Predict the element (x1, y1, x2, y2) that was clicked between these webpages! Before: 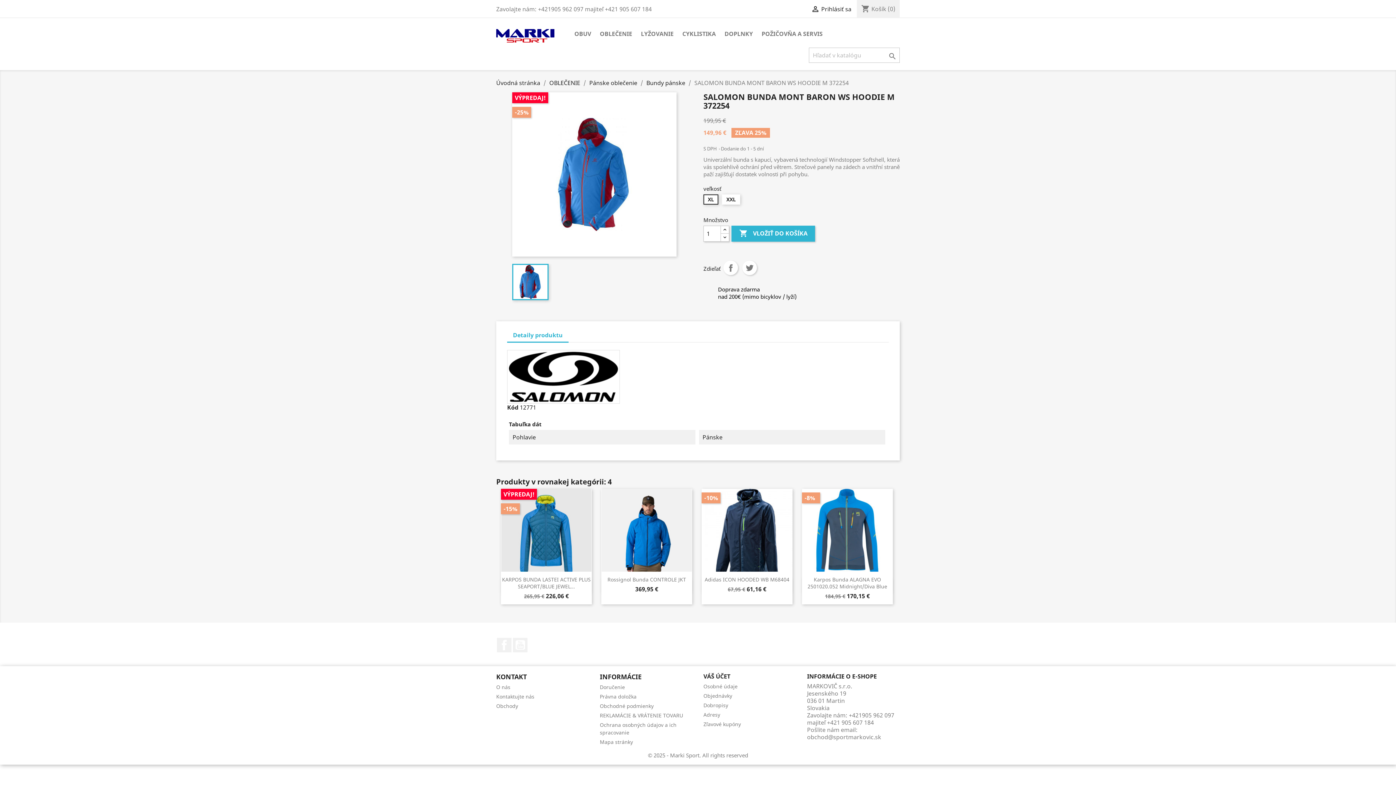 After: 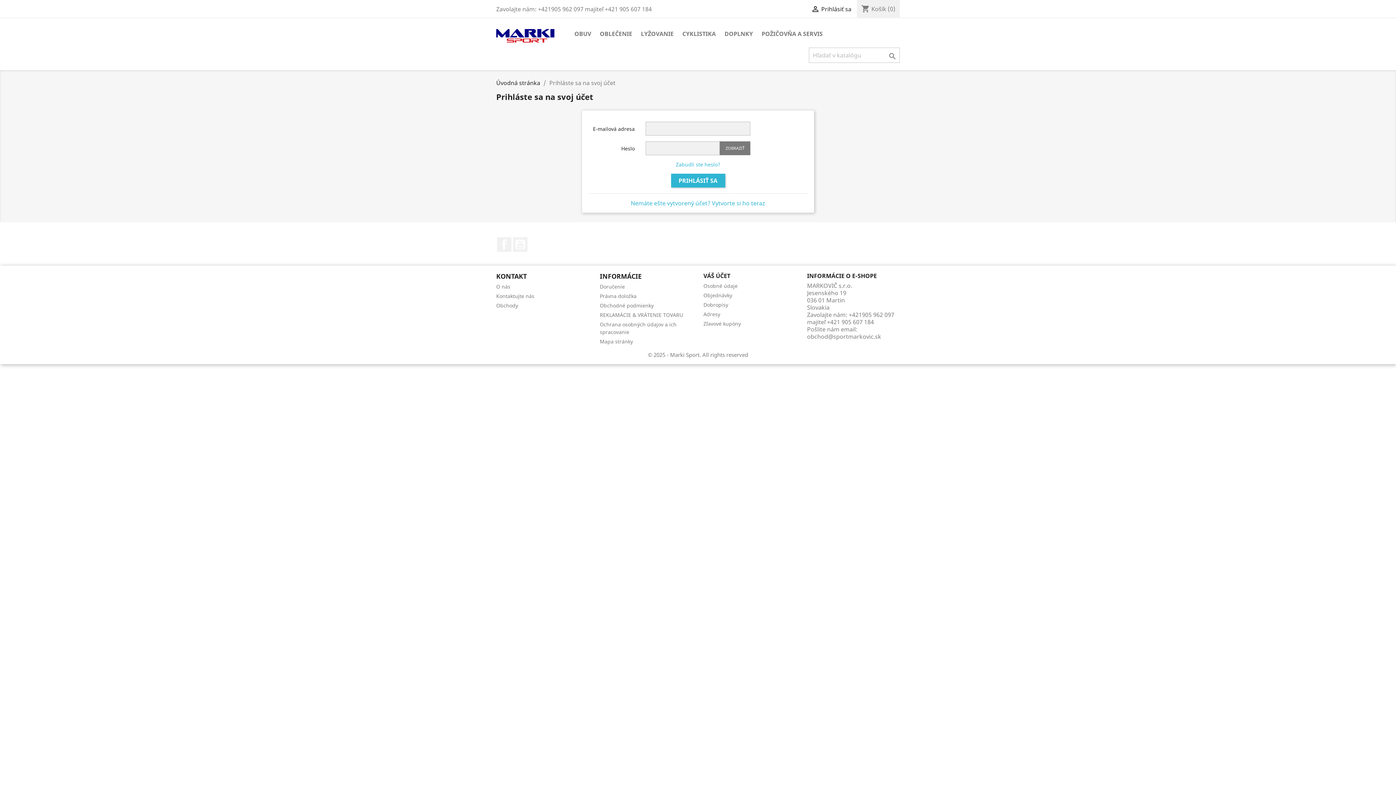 Action: label: Zľavové kupóny bbox: (703, 721, 741, 728)